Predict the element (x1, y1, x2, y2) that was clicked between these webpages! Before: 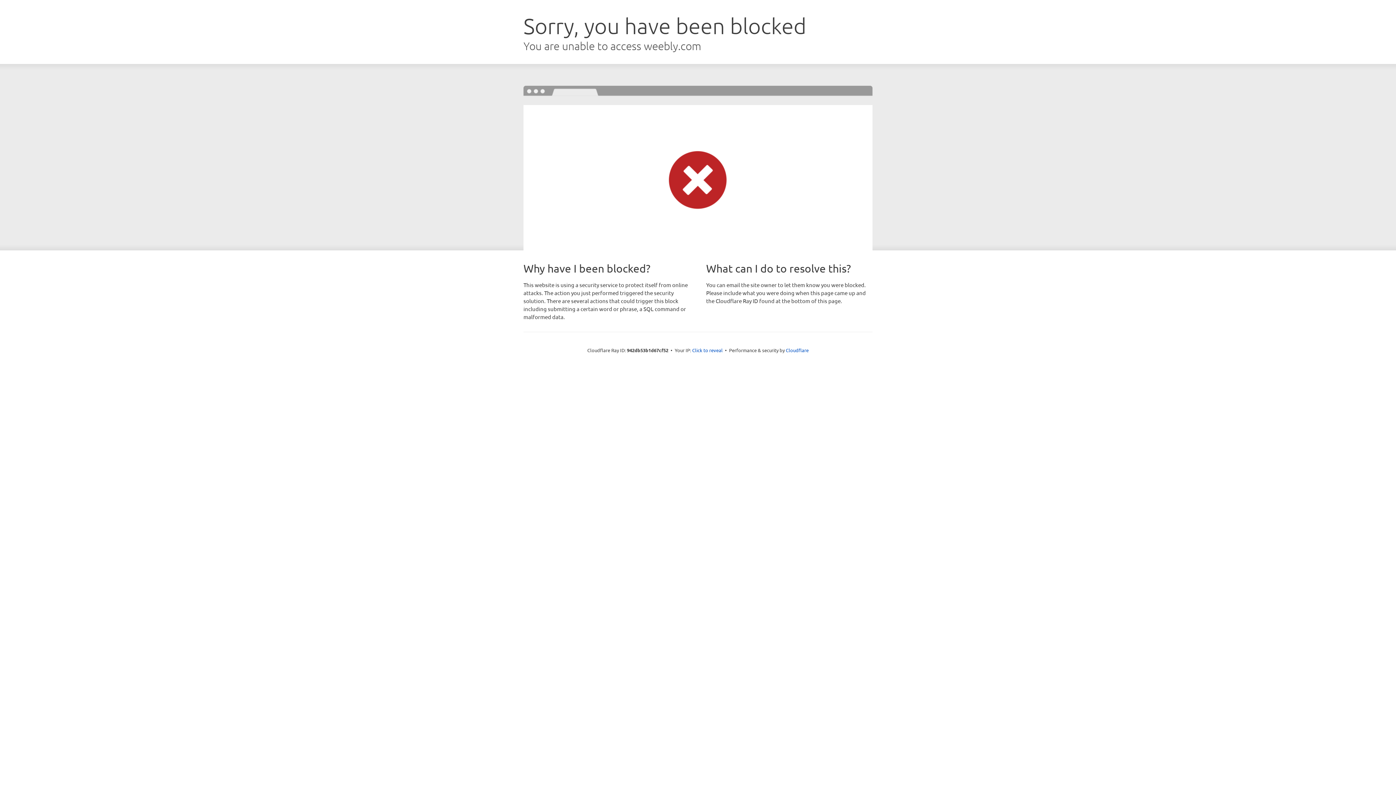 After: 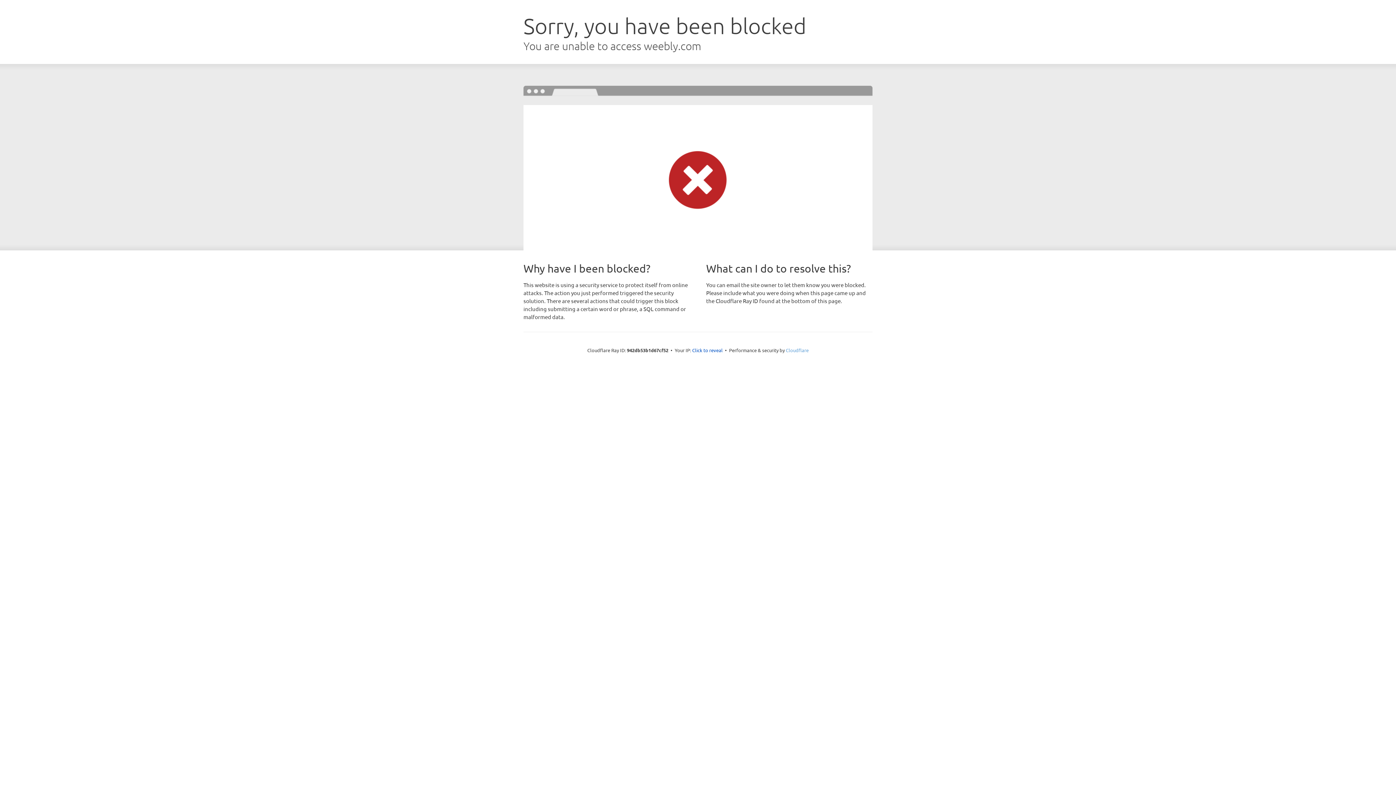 Action: label: Cloudflare bbox: (786, 347, 808, 353)